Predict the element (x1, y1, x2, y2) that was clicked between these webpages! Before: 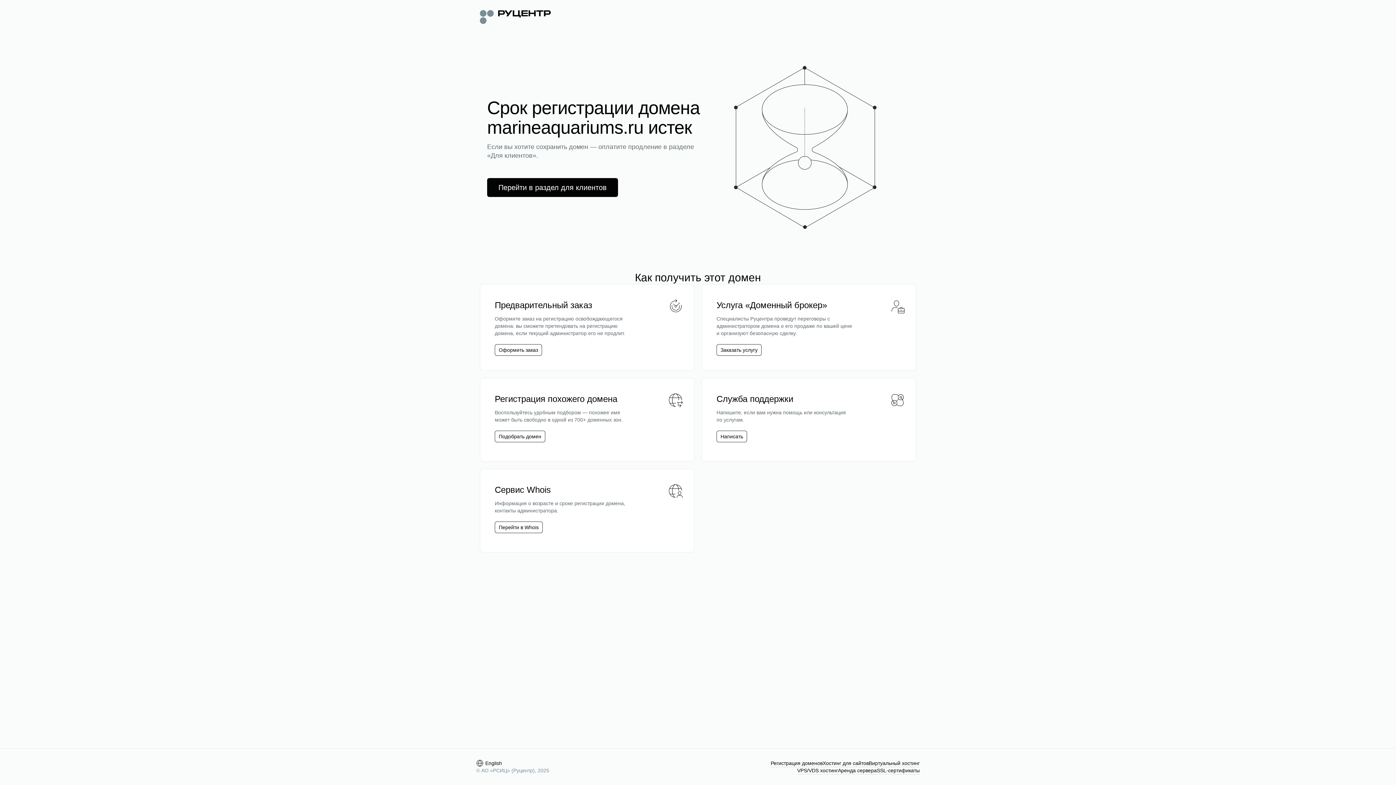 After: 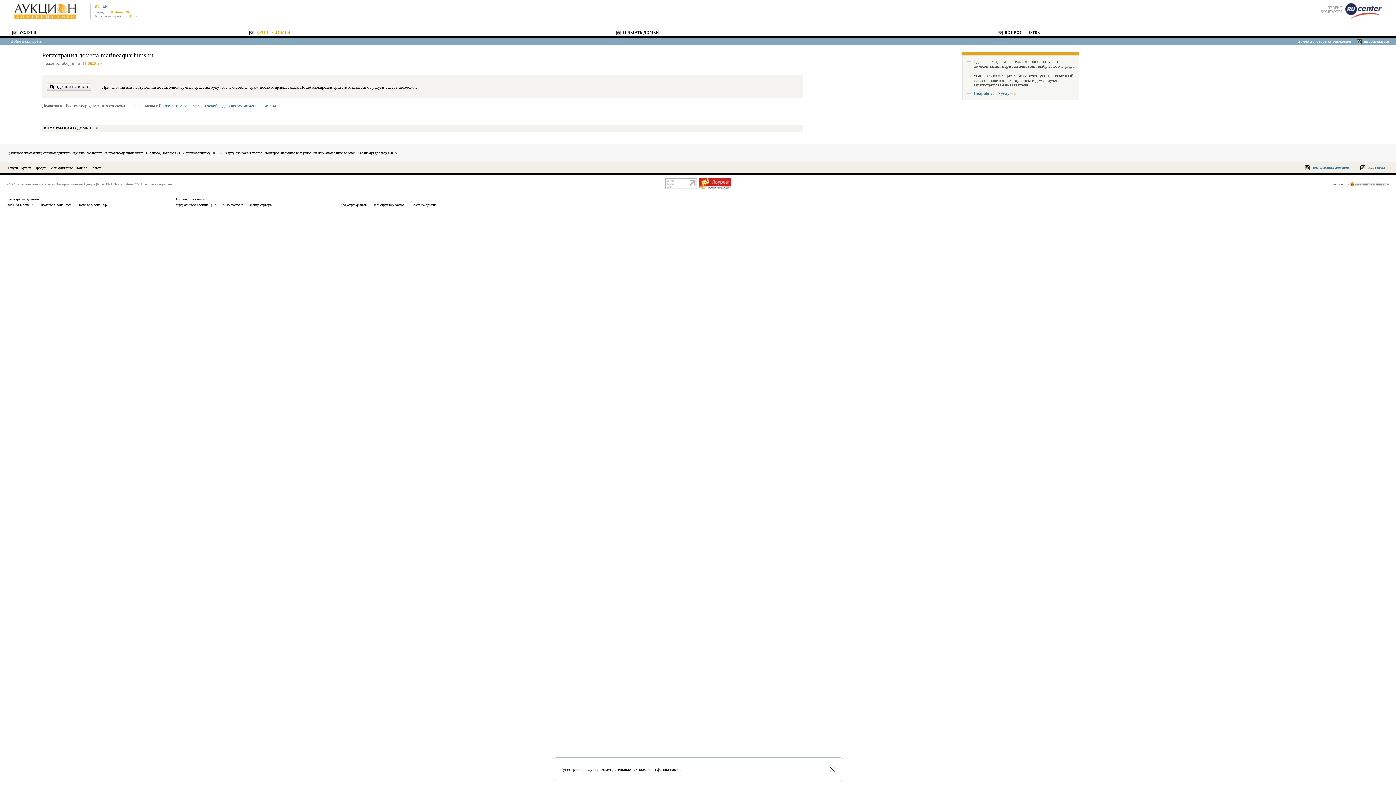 Action: label: Оформить заказ bbox: (494, 344, 542, 356)